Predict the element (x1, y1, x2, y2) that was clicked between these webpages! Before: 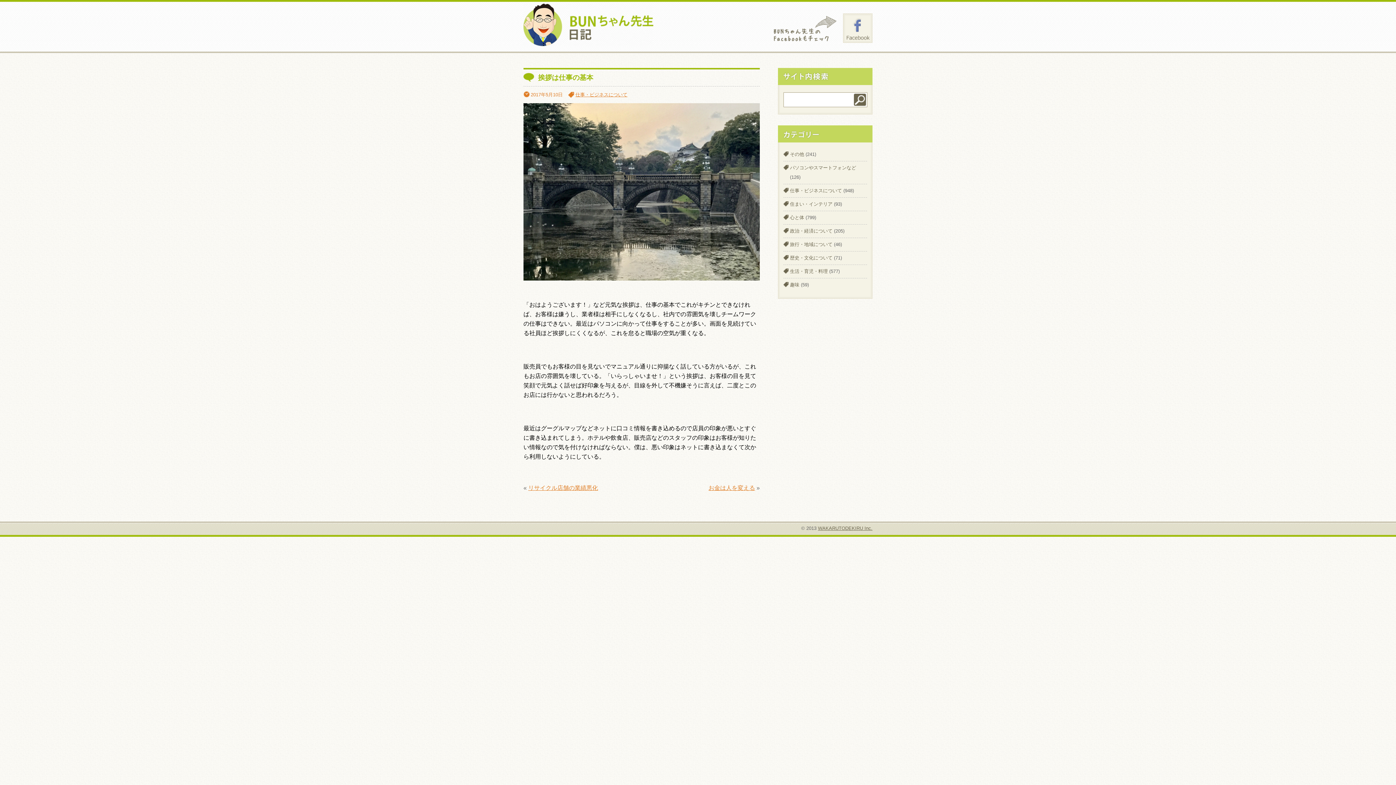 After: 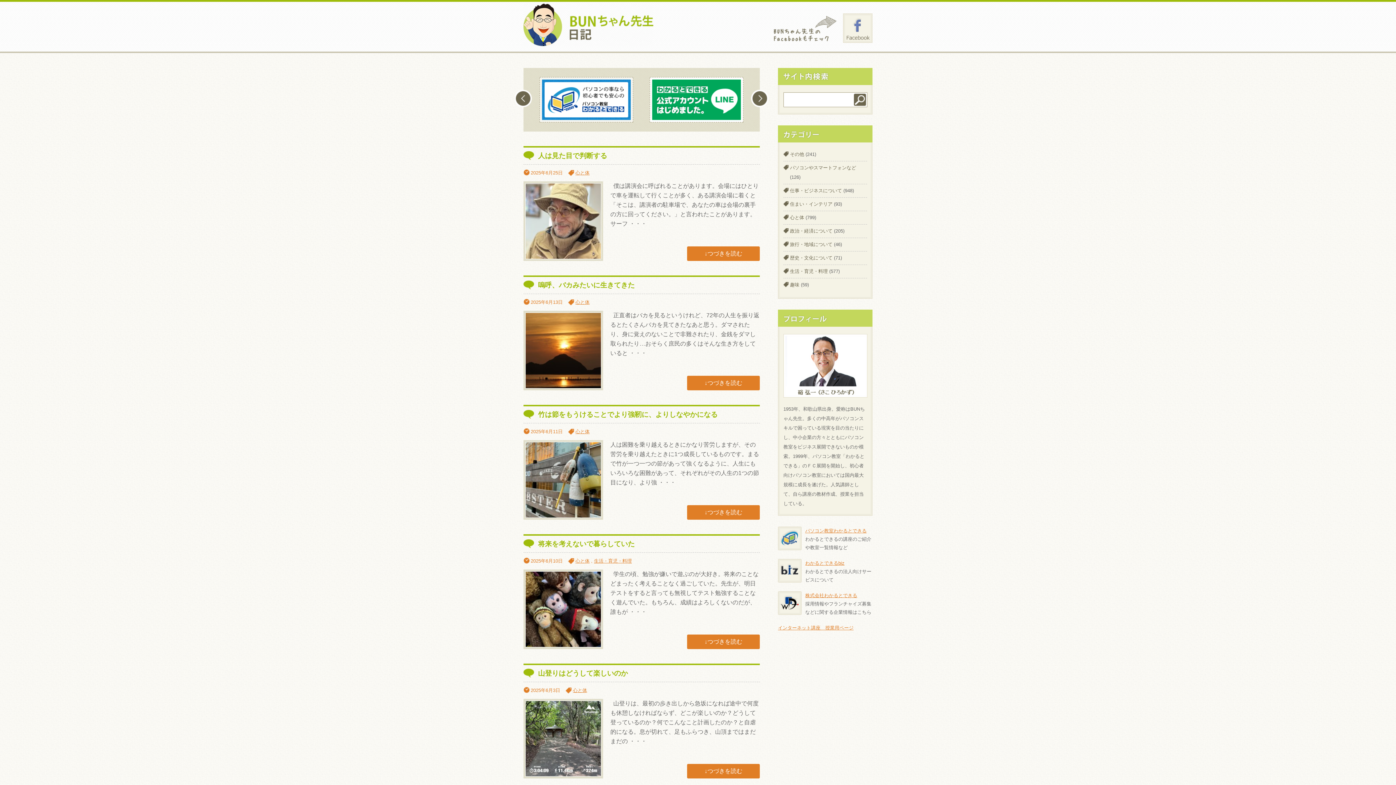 Action: label: 心と体 bbox: (790, 214, 804, 220)